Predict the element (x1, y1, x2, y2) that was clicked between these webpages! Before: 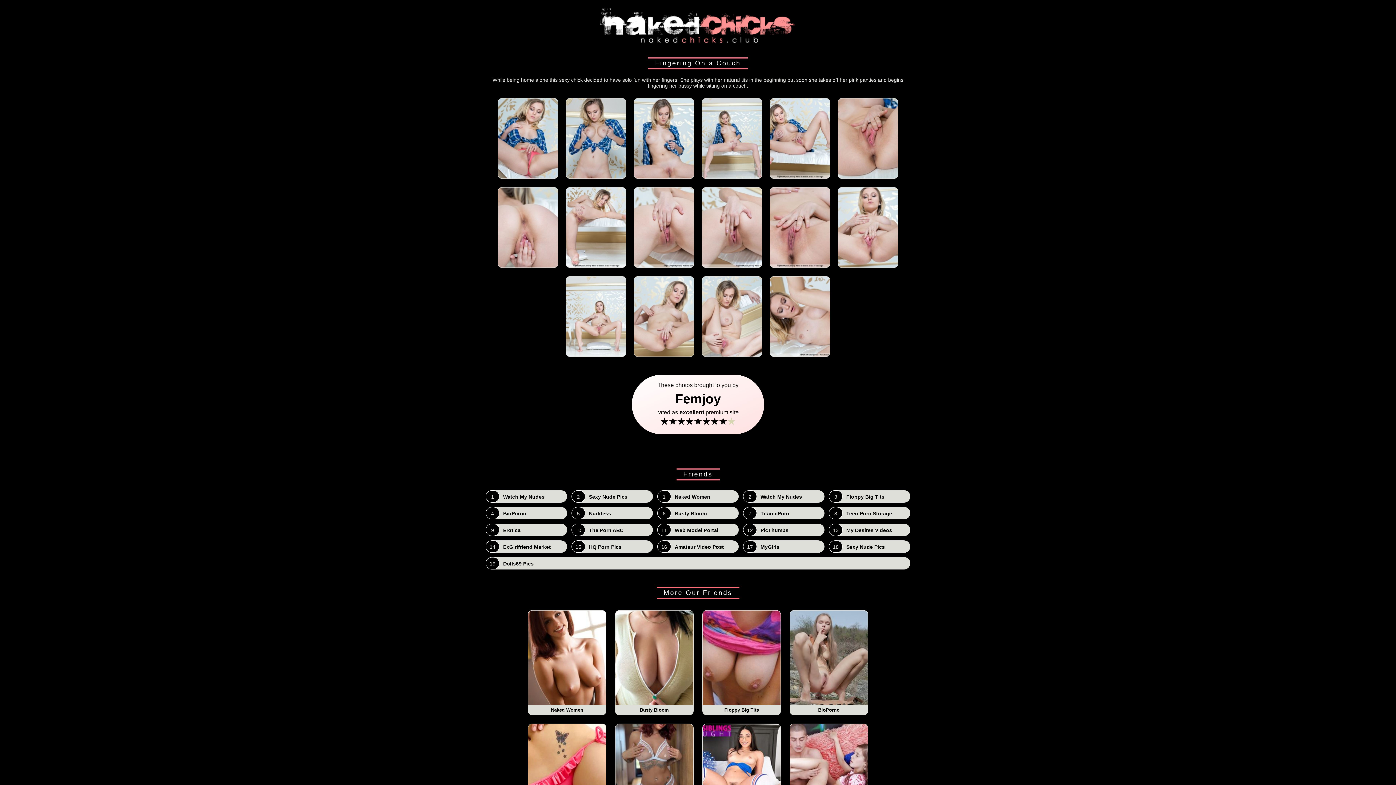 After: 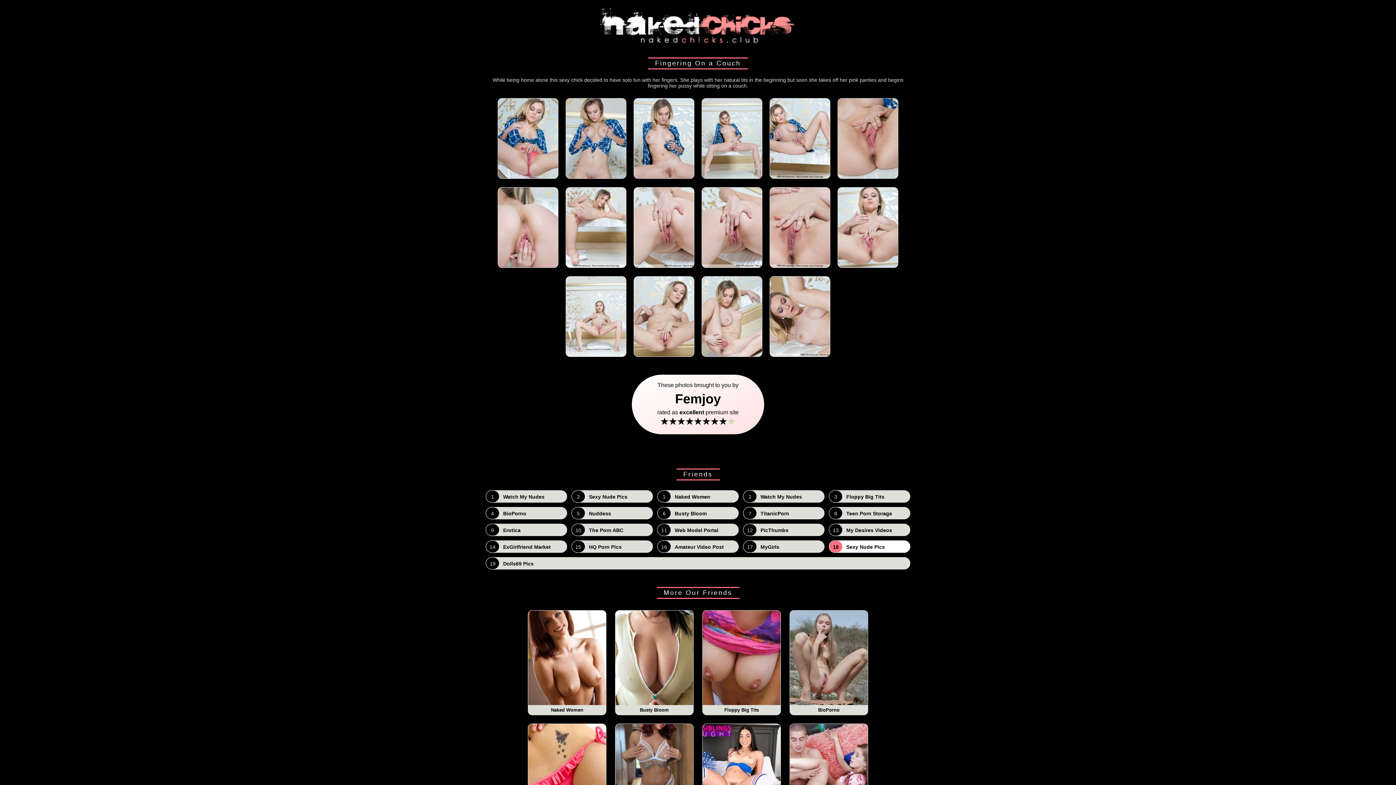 Action: label: 18
Sexy Nude Pics bbox: (829, 540, 910, 553)